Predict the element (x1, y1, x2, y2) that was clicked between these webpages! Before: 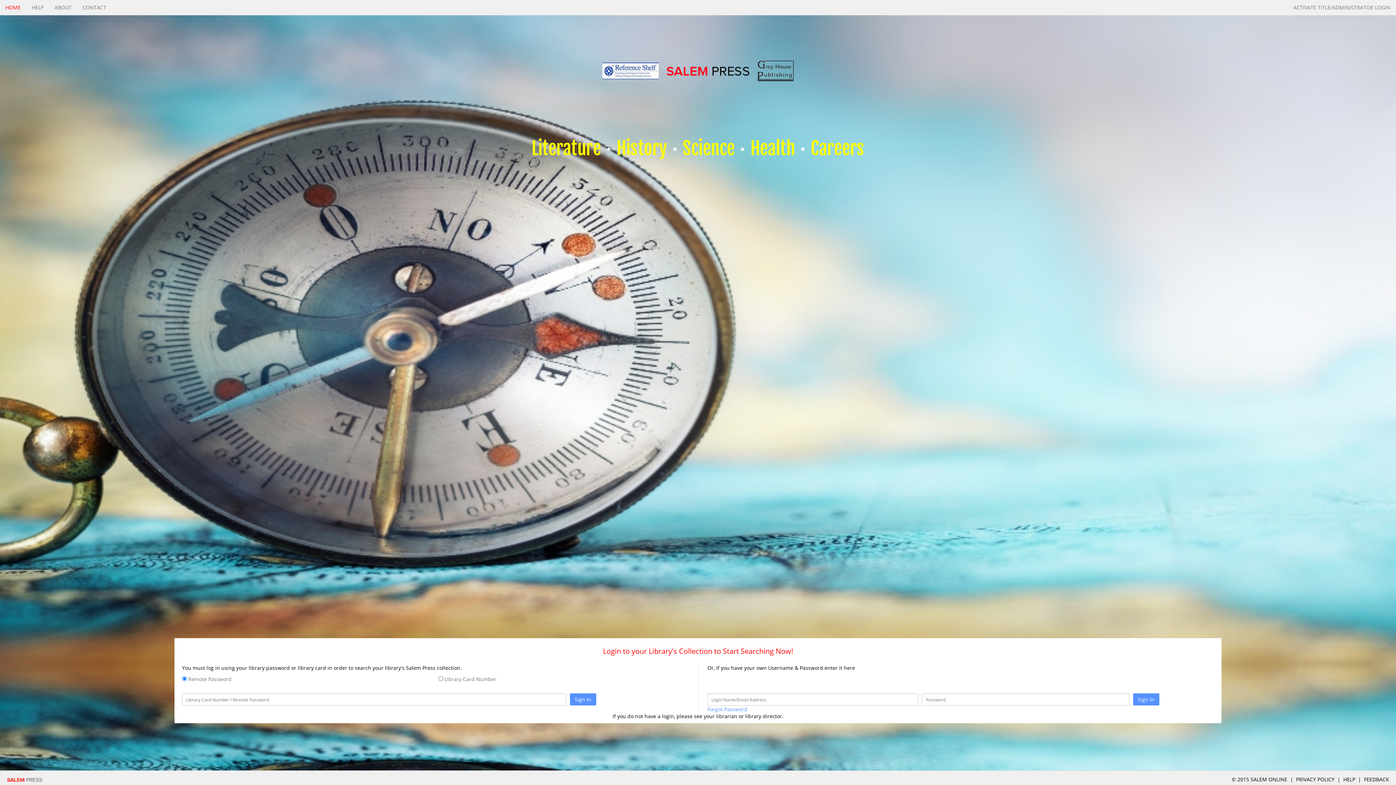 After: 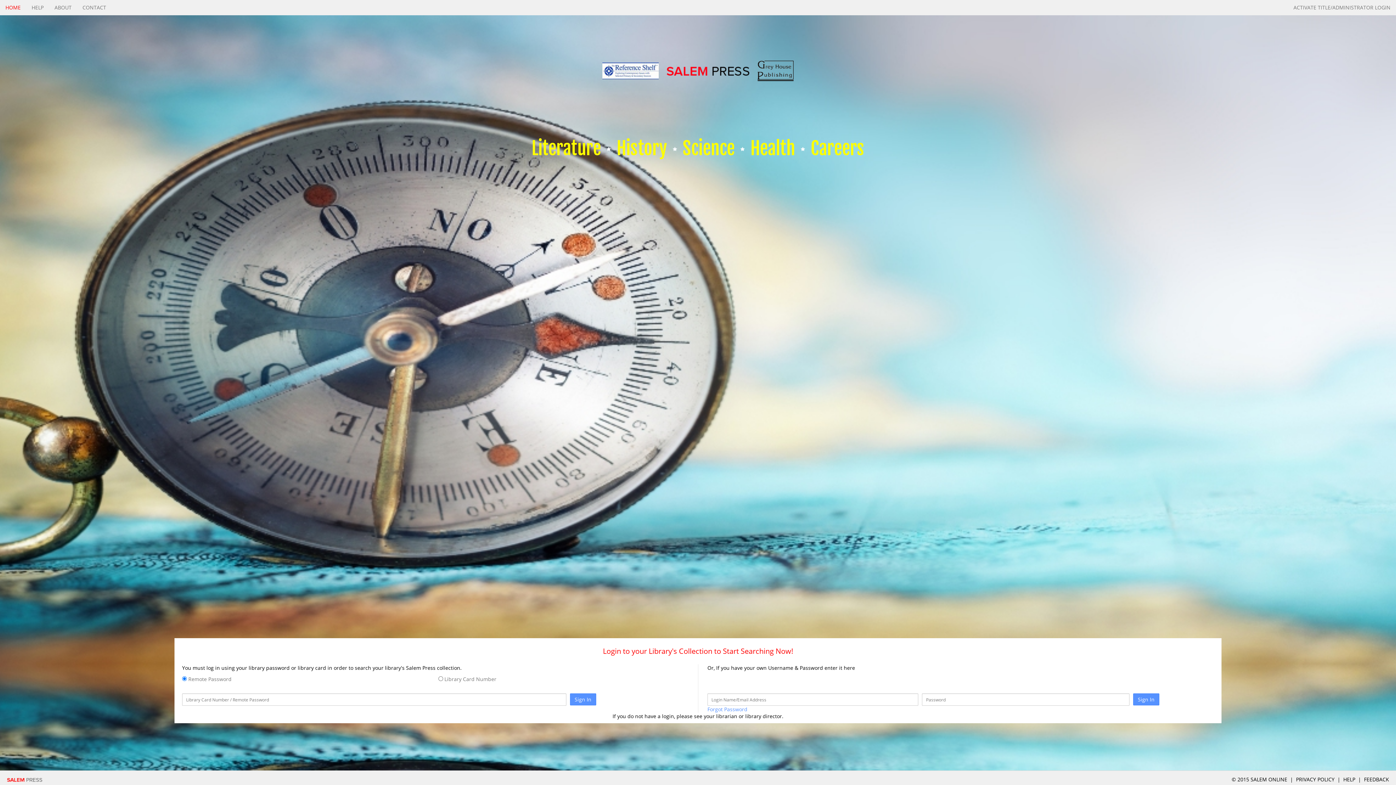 Action: bbox: (0, 0, 26, 15) label: HOME